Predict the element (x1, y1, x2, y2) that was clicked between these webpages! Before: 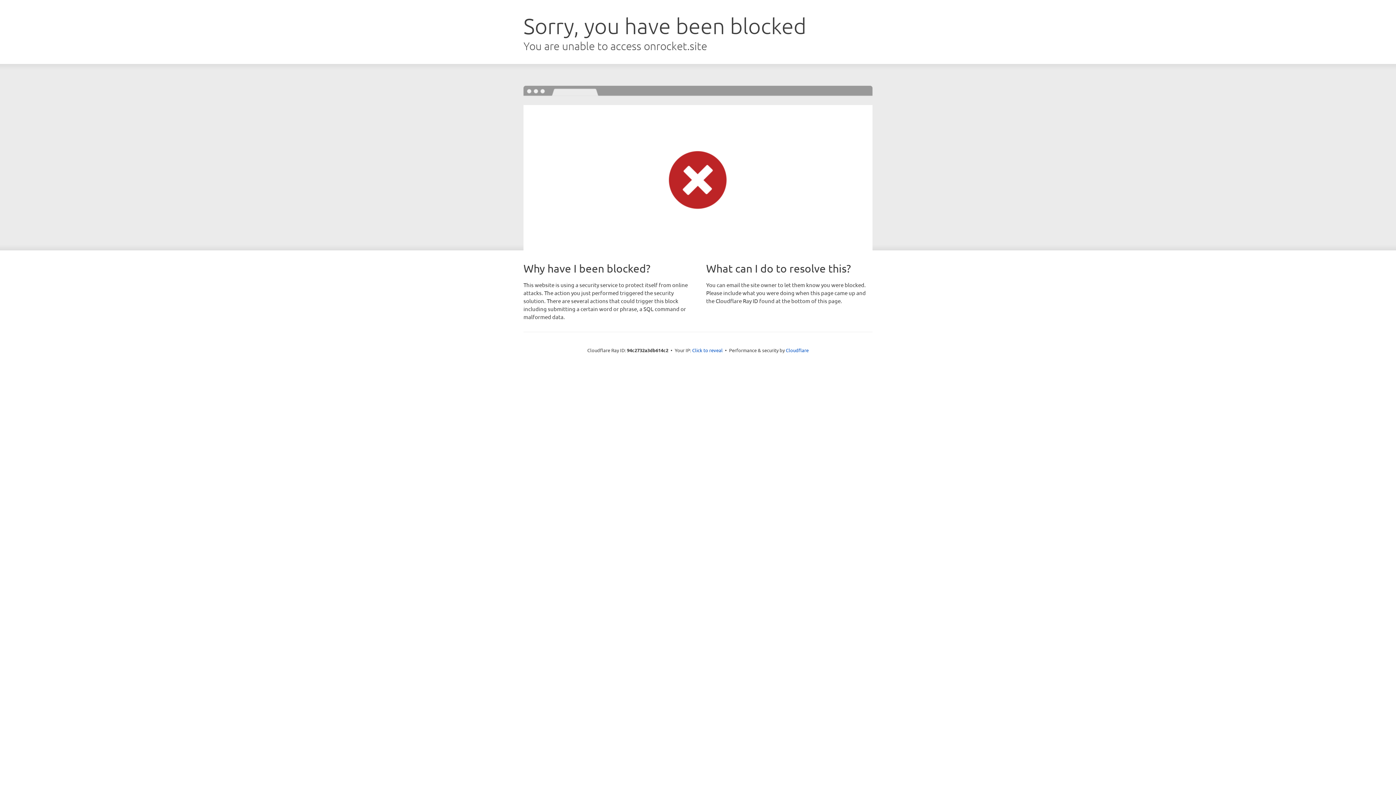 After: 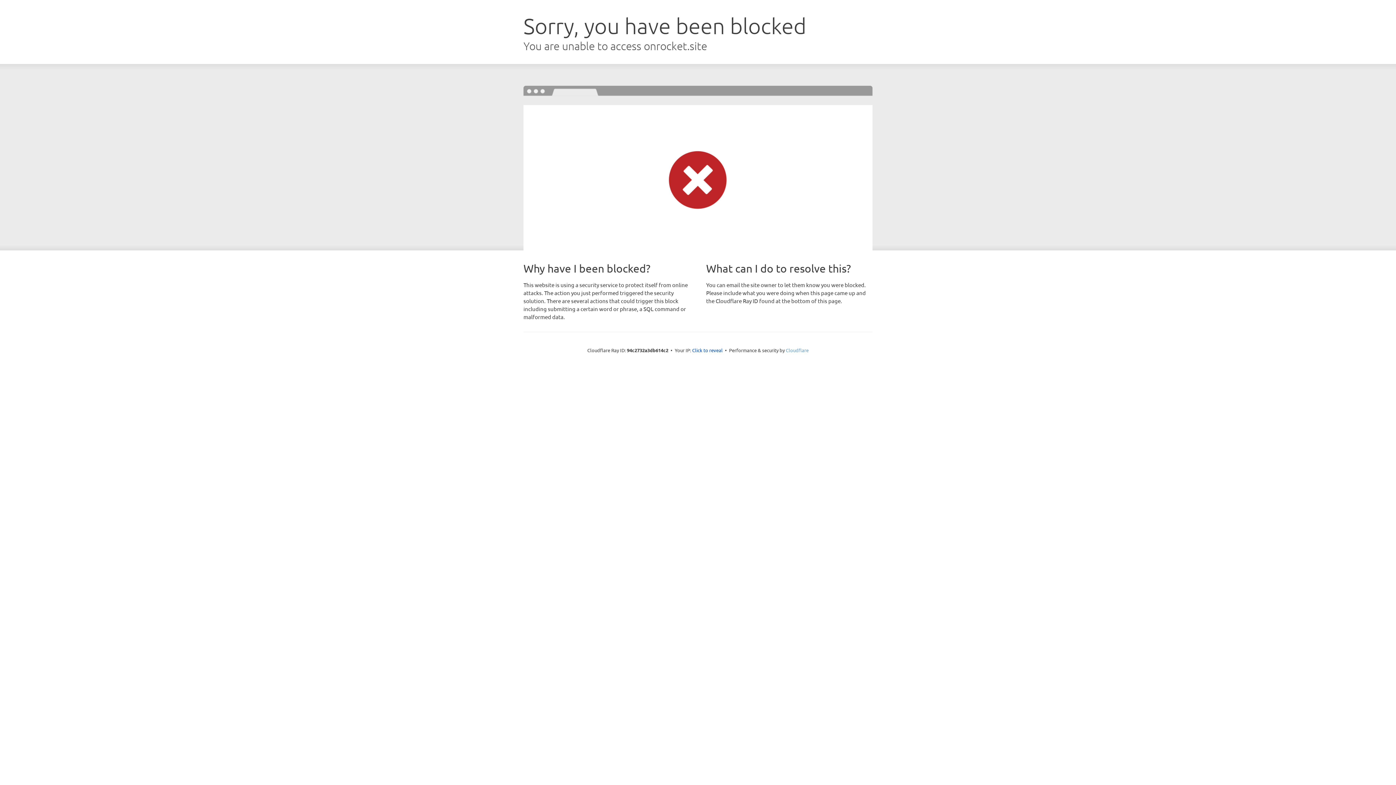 Action: bbox: (786, 347, 808, 353) label: Cloudflare